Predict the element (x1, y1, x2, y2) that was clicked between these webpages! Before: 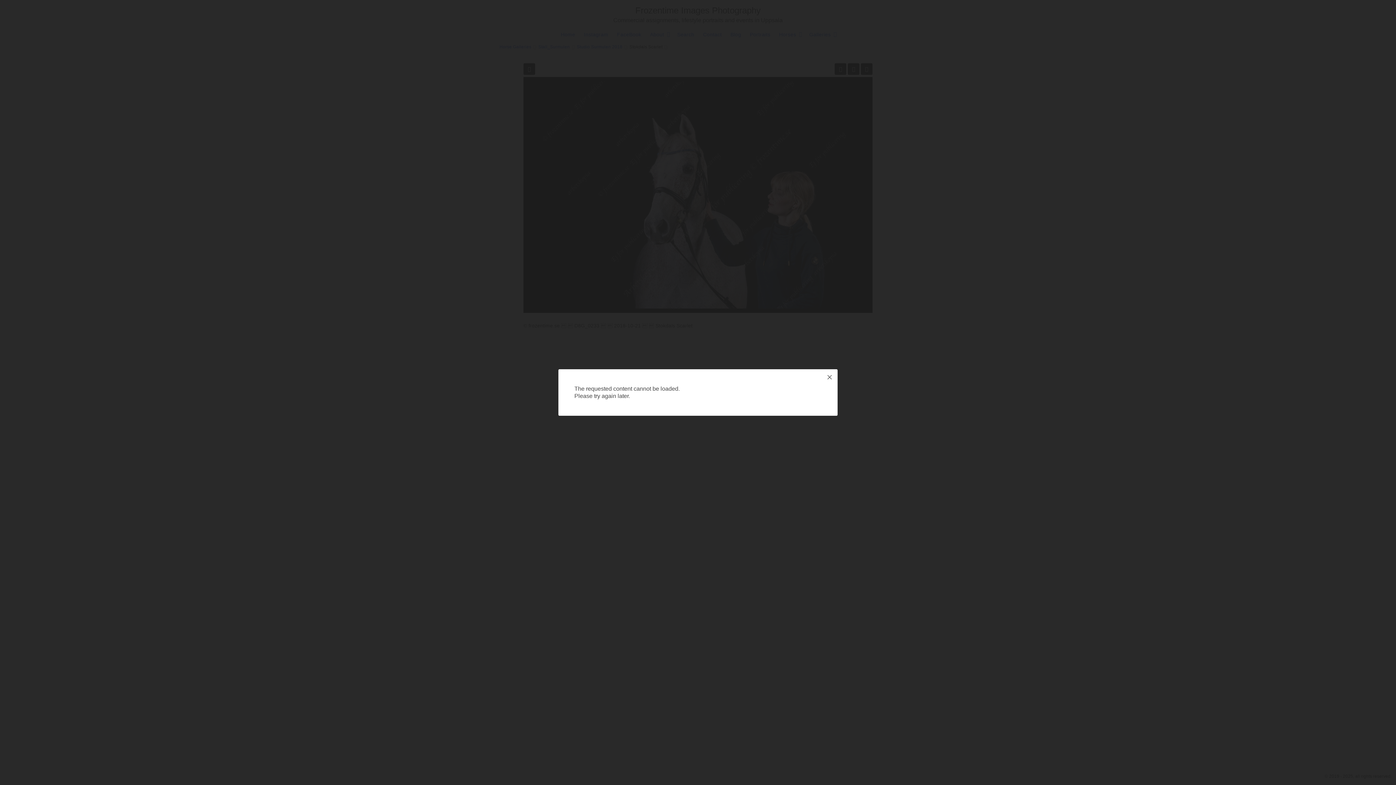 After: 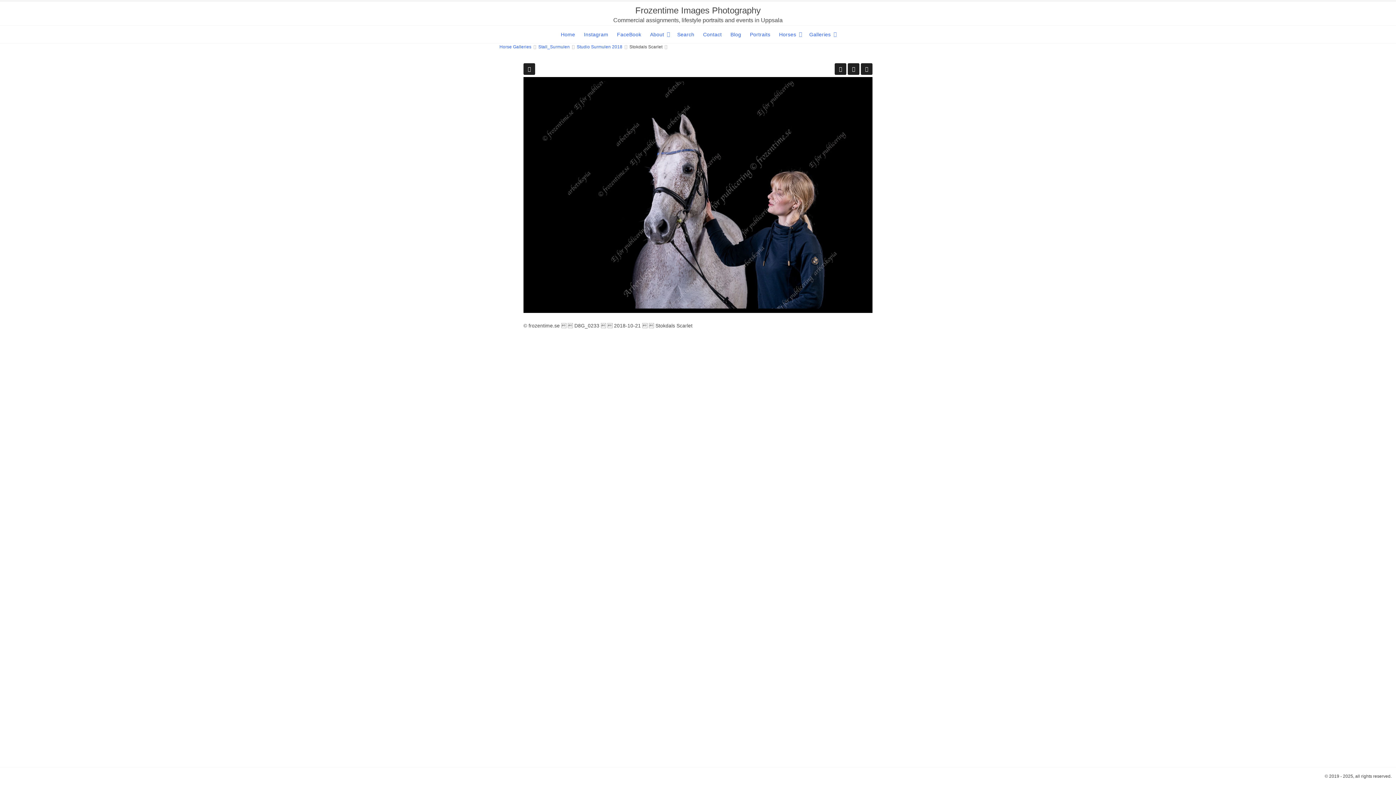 Action: bbox: (821, 369, 837, 385)